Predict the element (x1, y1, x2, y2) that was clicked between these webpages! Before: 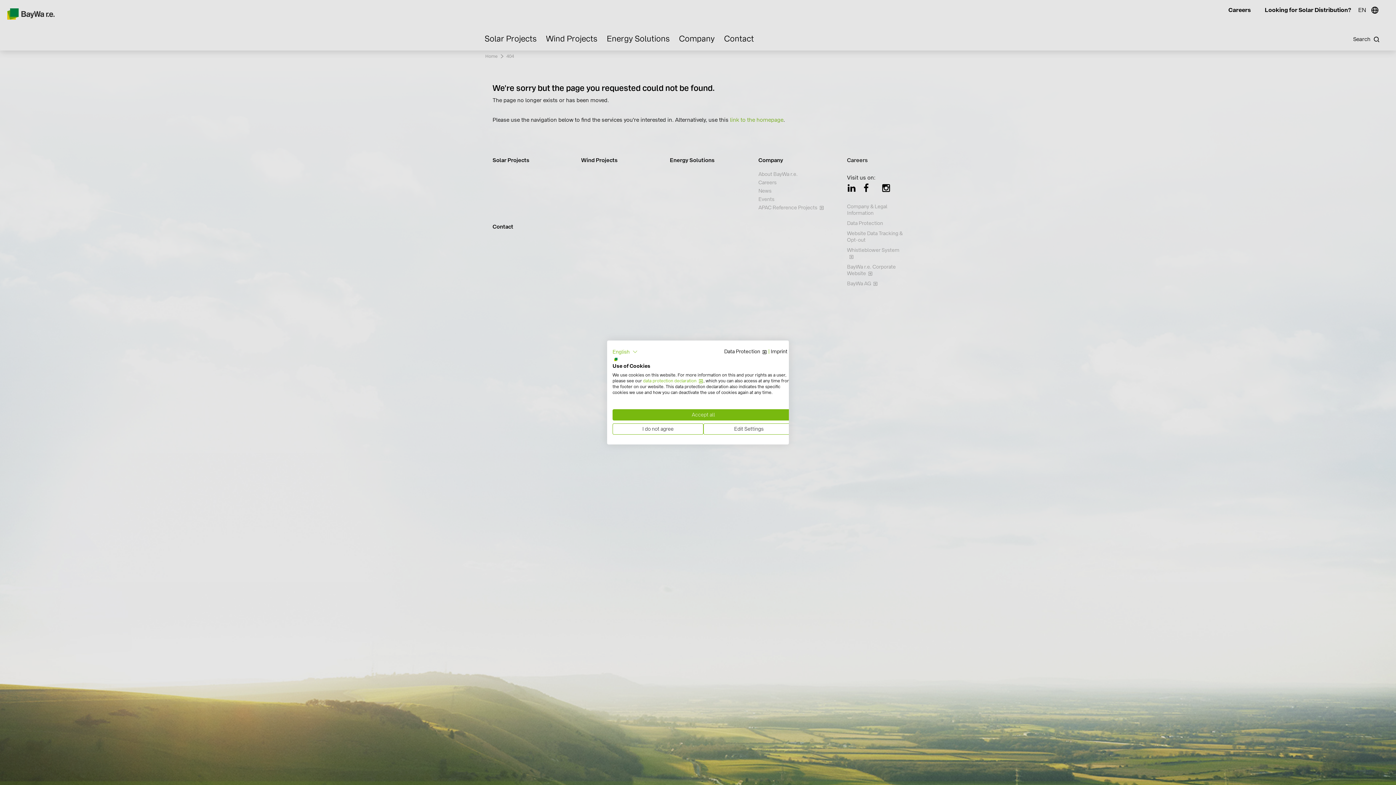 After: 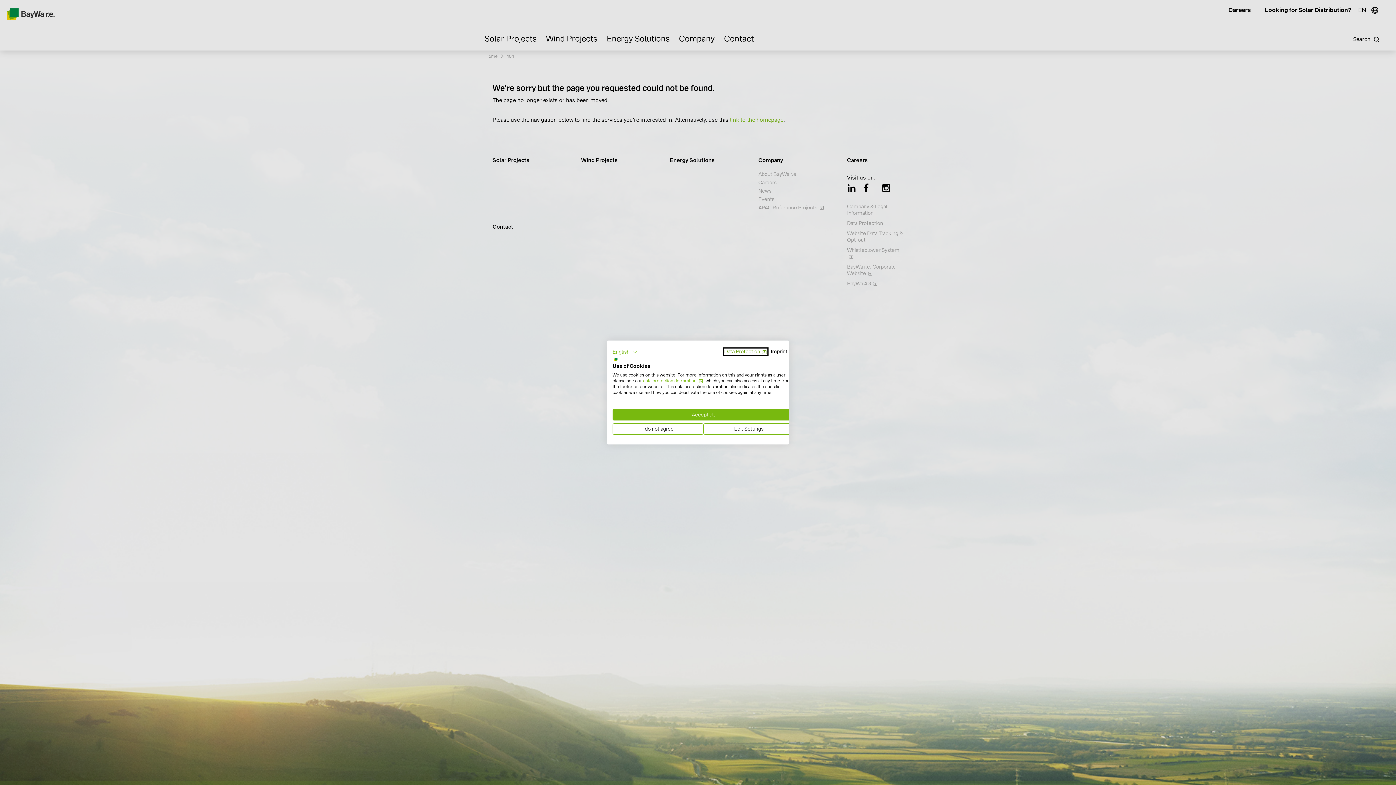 Action: bbox: (724, 349, 767, 354) label: Privacy Policy. External link. Opens in a new tab or window.